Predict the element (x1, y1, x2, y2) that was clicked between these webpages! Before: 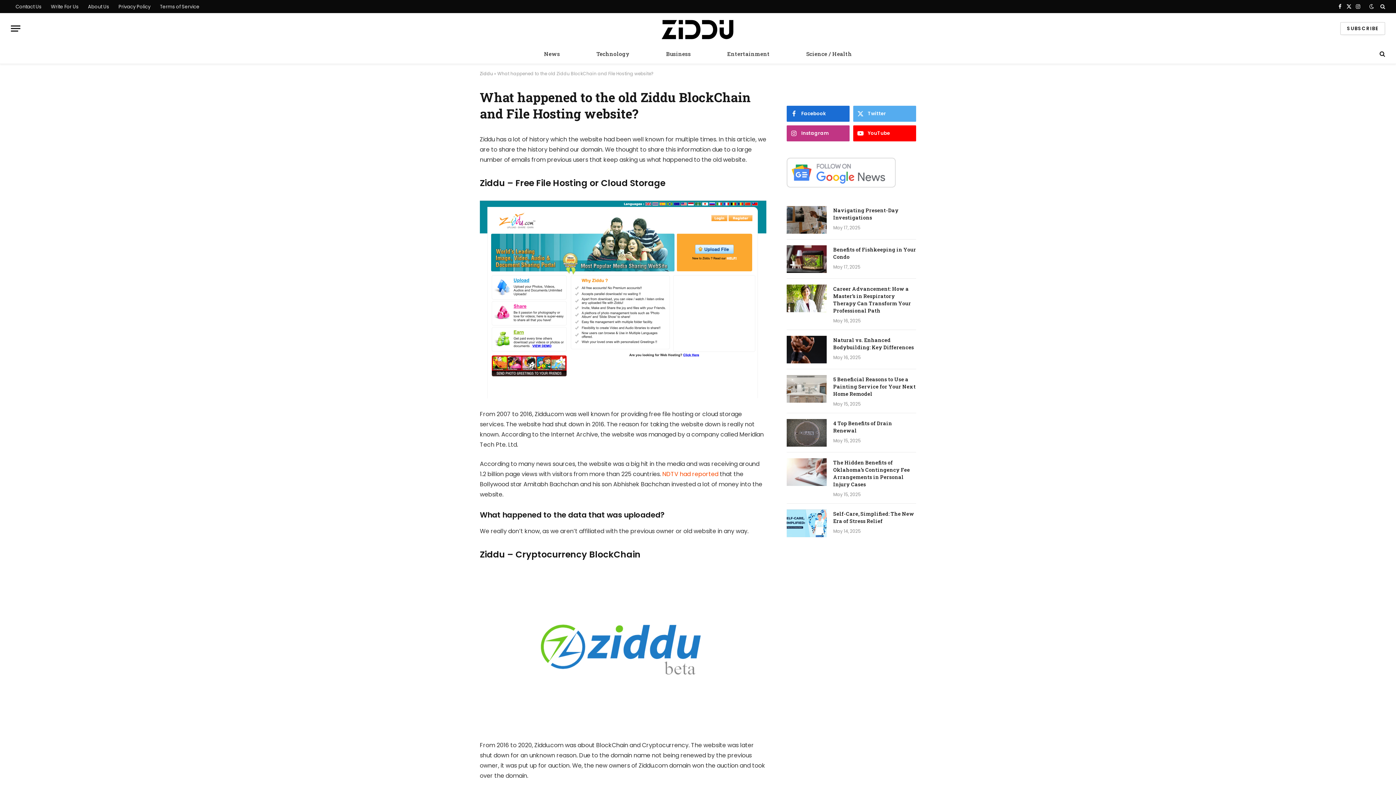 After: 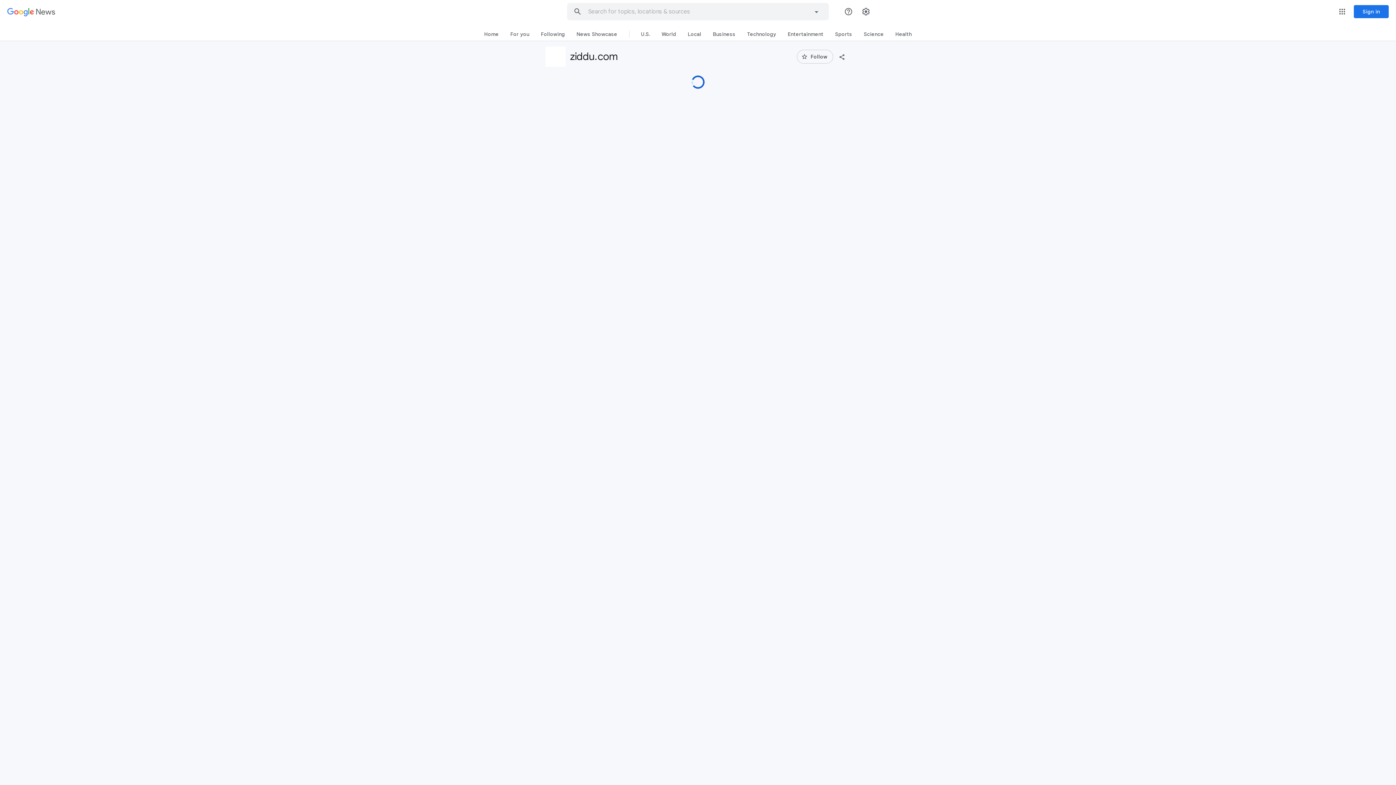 Action: bbox: (786, 182, 896, 189)